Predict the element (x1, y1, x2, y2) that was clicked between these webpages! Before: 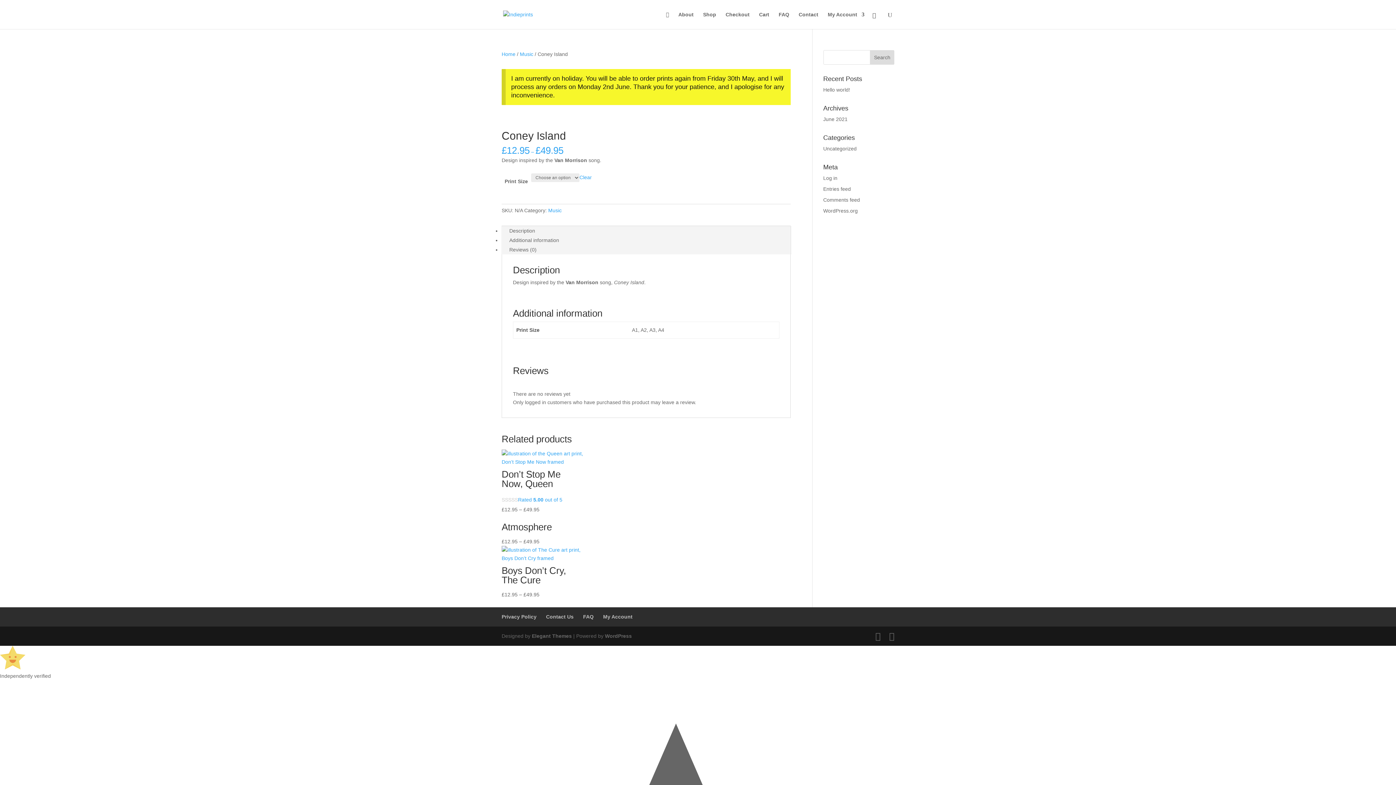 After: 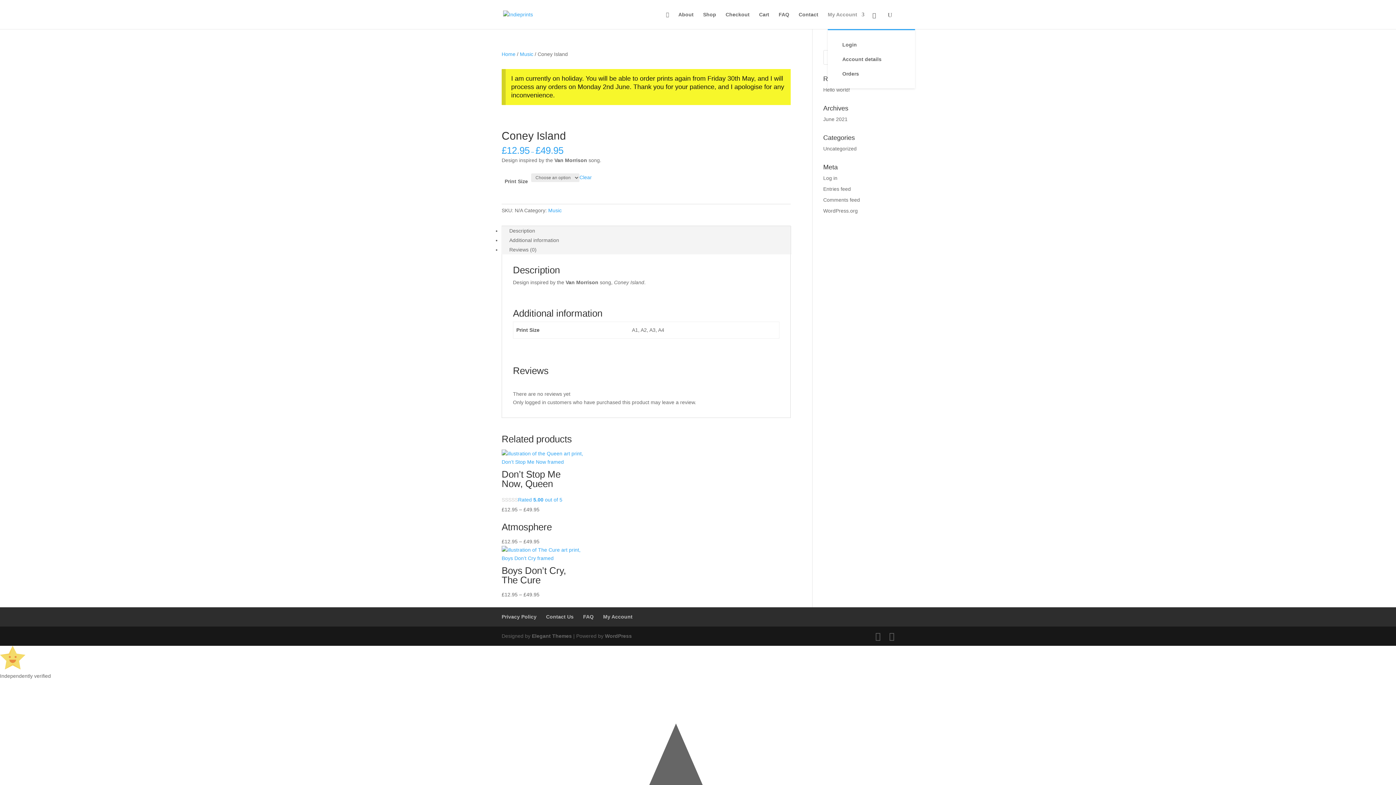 Action: label: My Account bbox: (828, 12, 864, 29)